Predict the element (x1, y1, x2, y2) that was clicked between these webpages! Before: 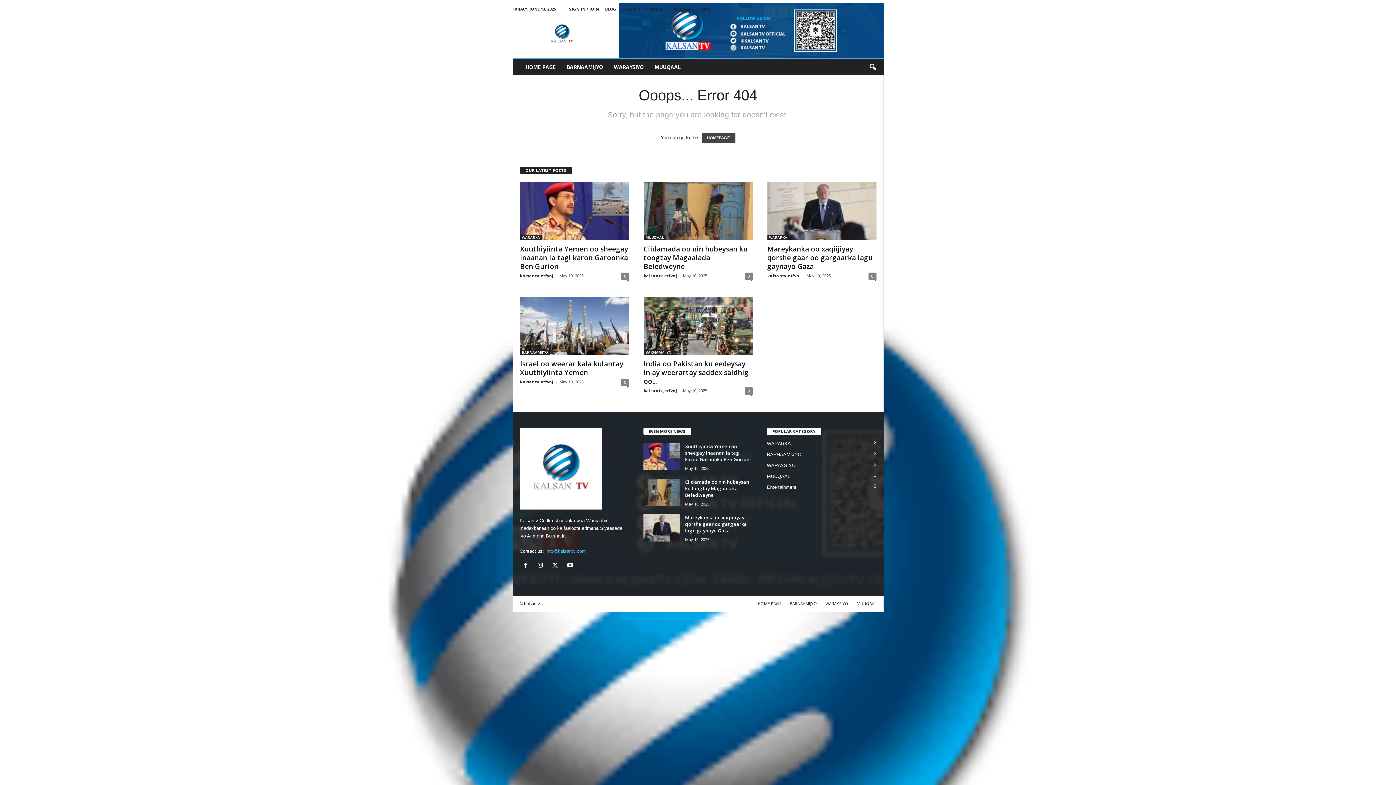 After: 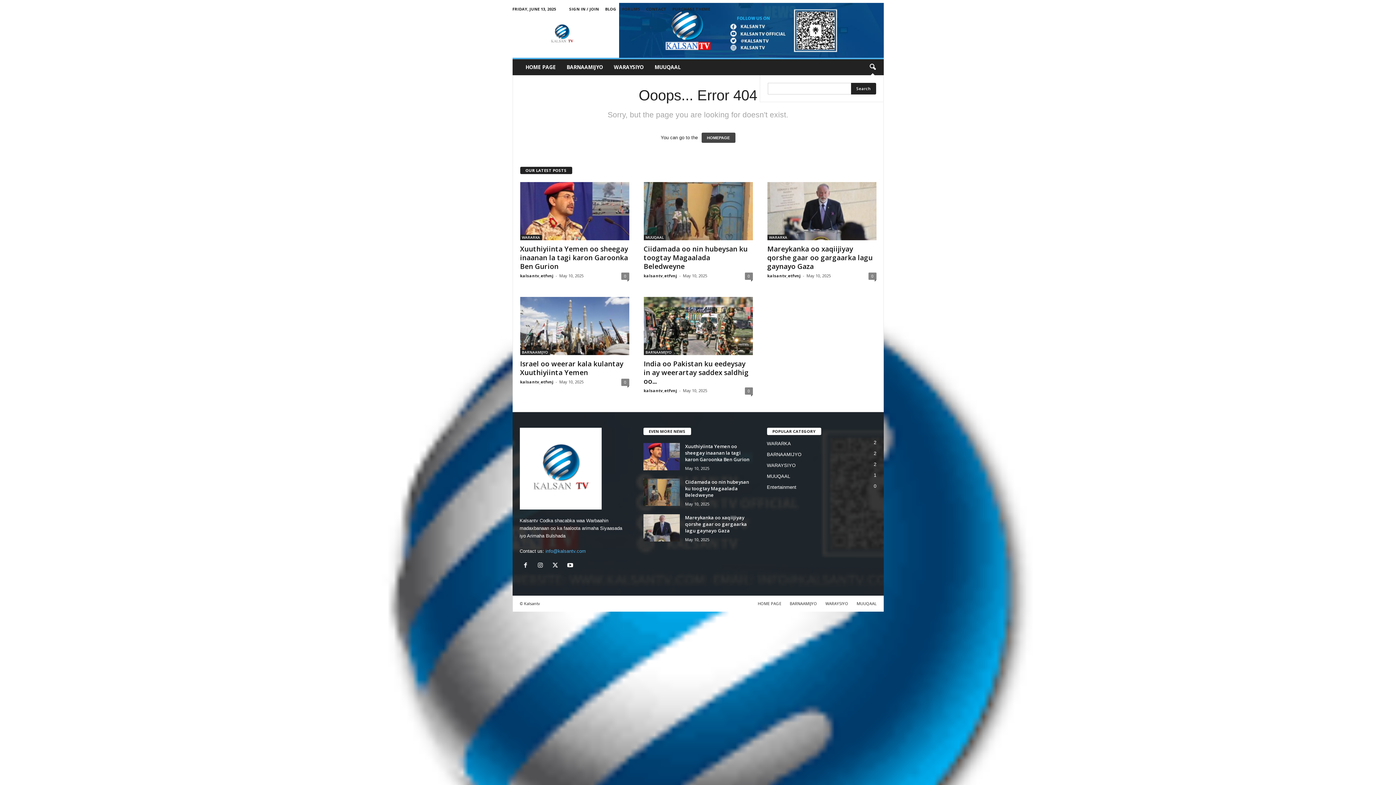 Action: label: search icon bbox: (864, 59, 880, 75)